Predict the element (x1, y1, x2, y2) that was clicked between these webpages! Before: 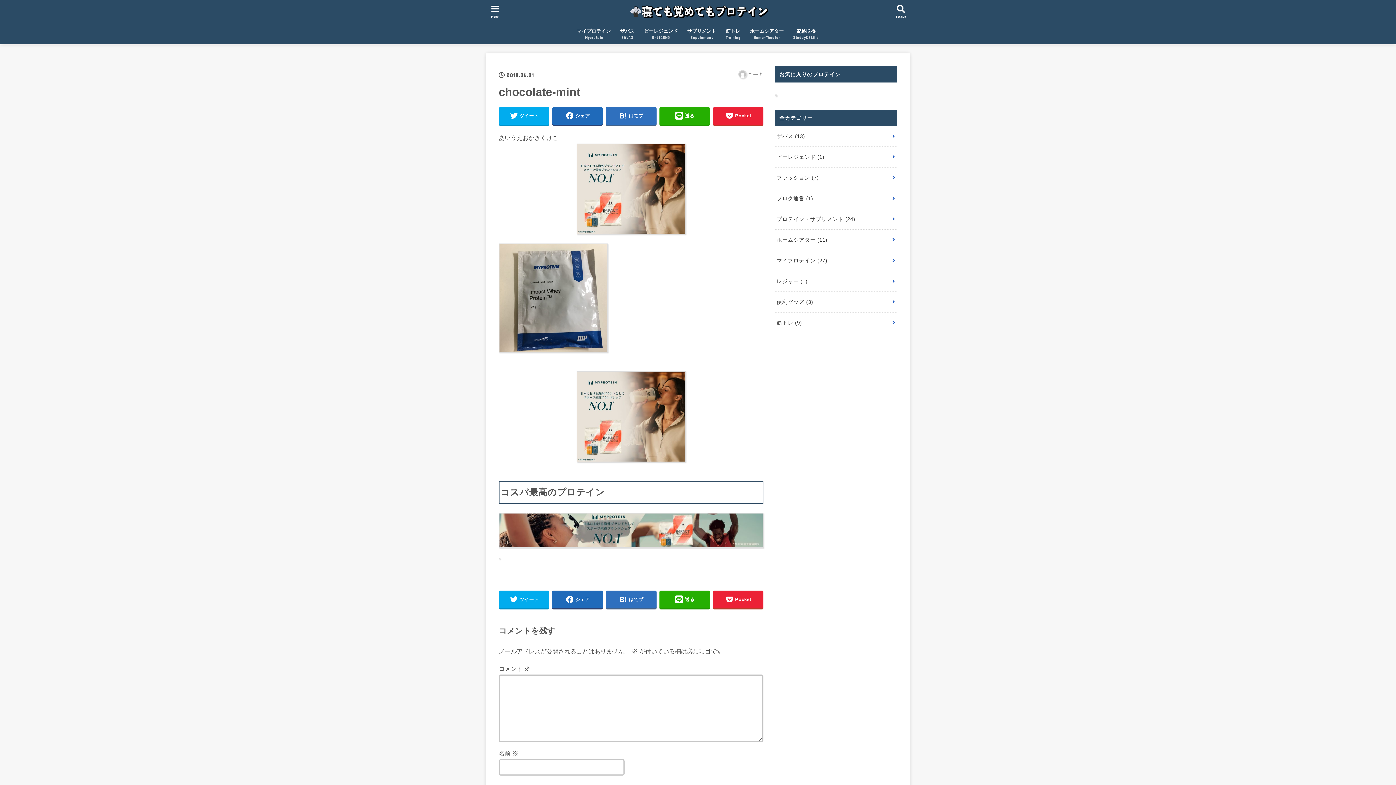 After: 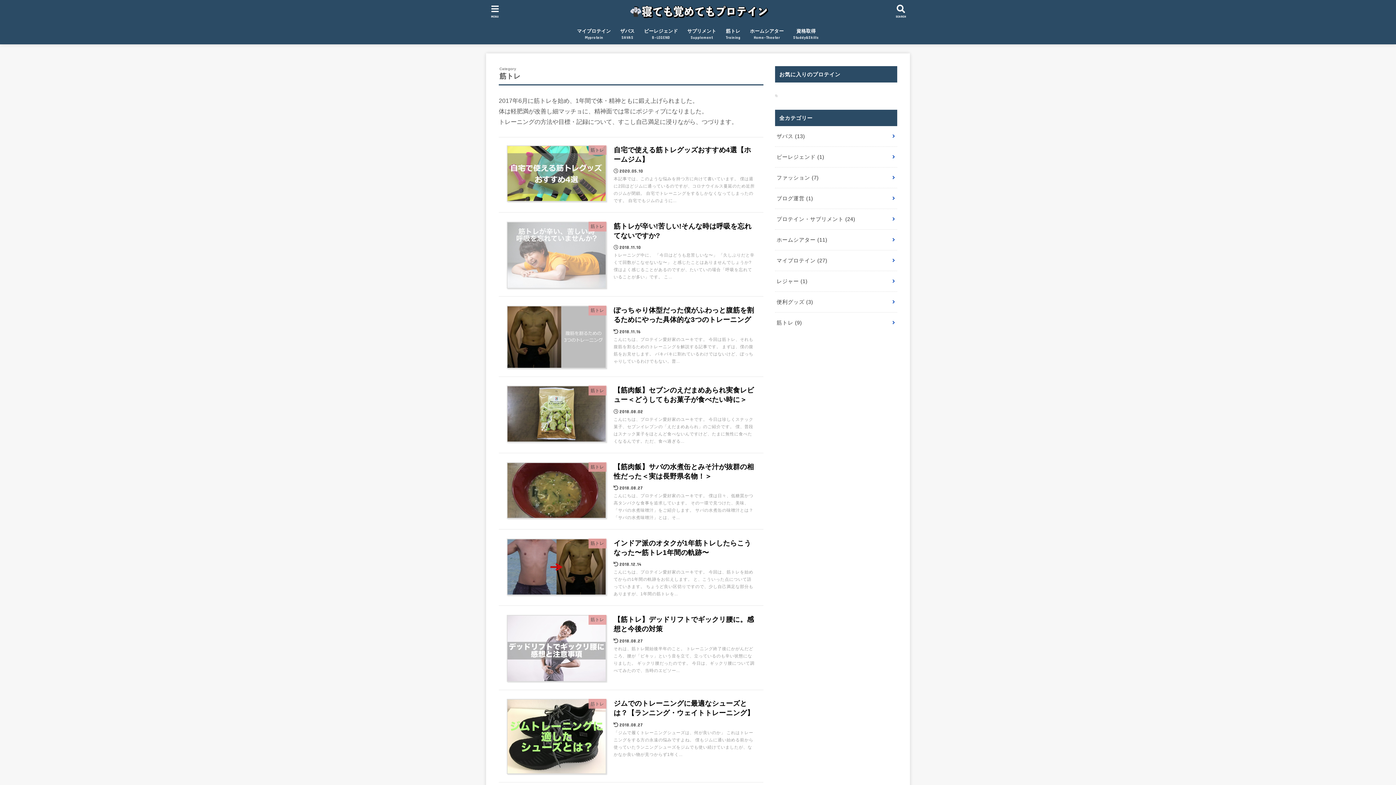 Action: label: 筋トレ
Training bbox: (721, 23, 745, 44)